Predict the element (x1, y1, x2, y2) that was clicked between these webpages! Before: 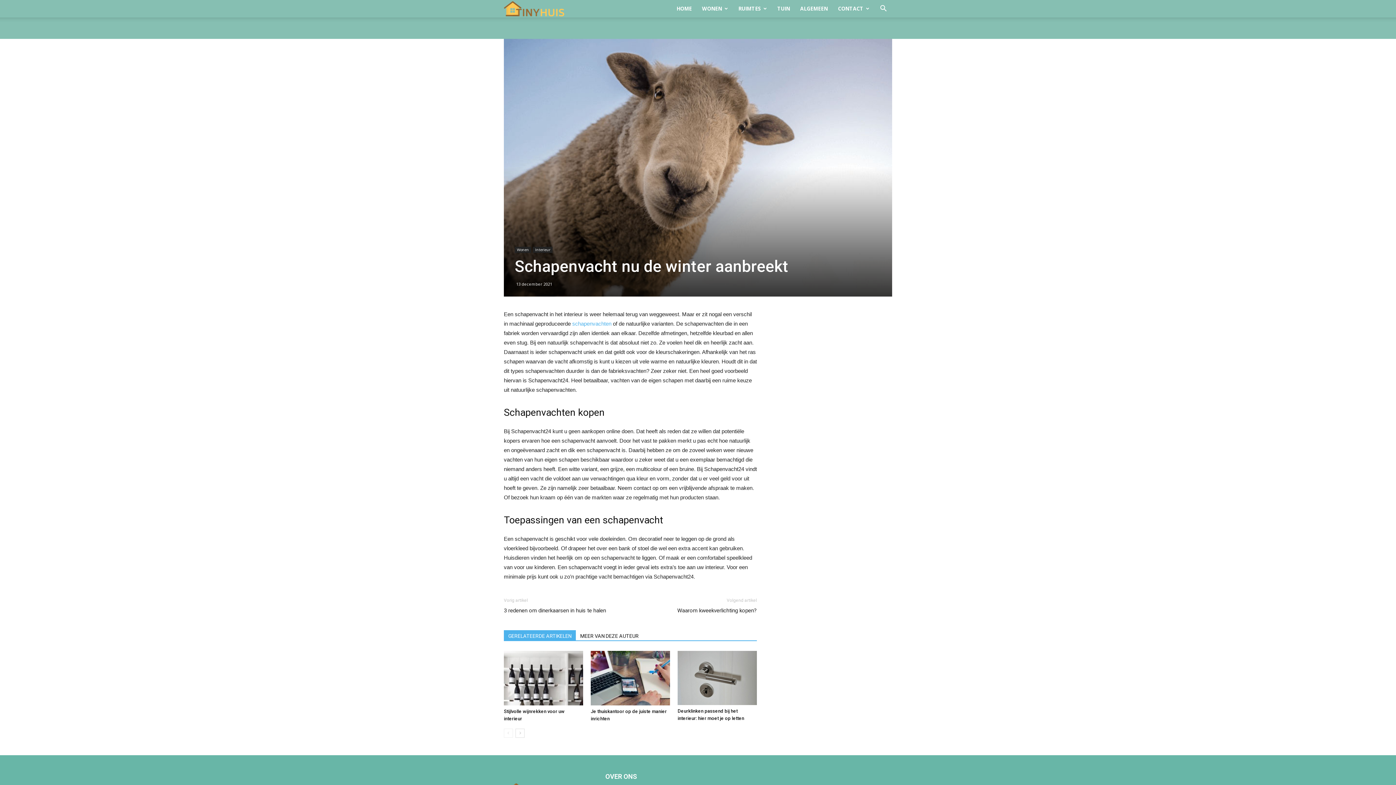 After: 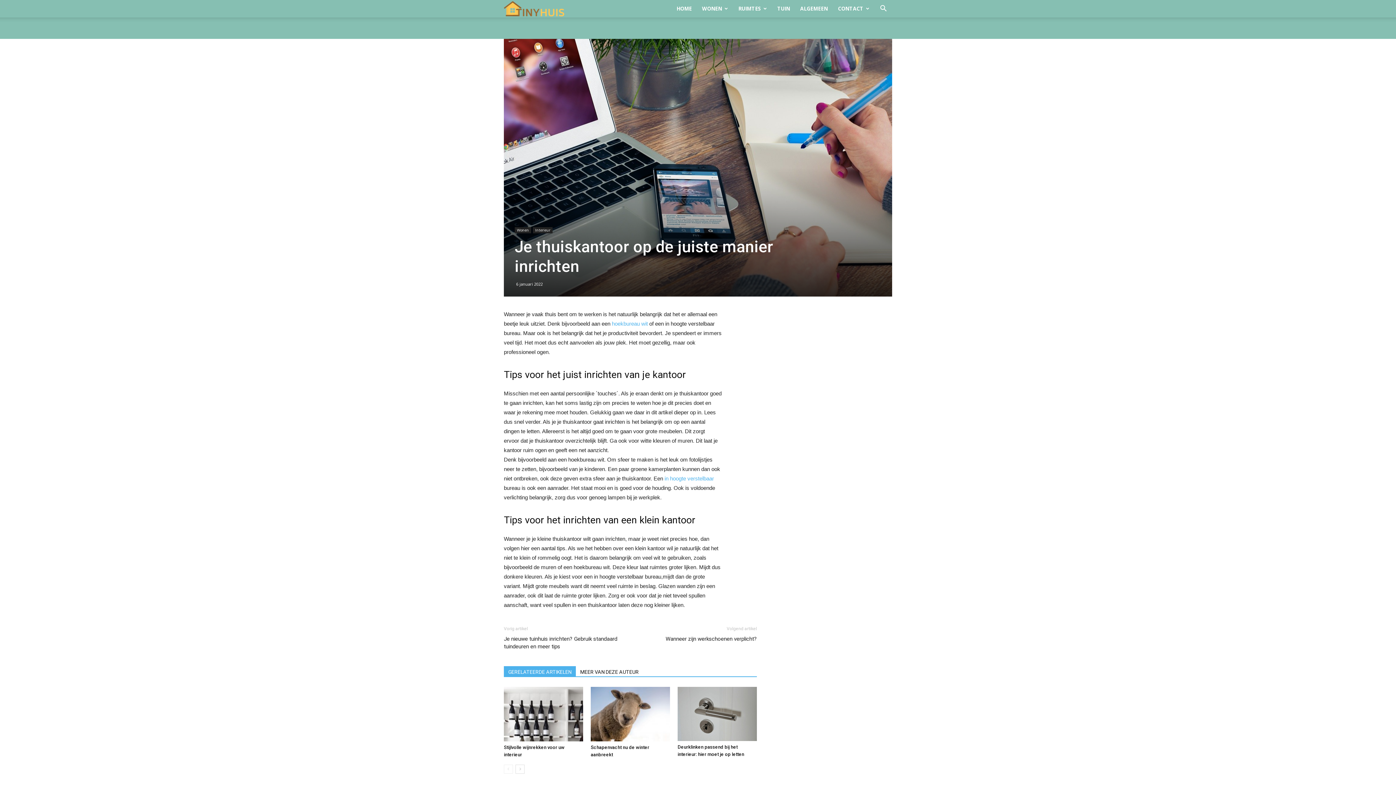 Action: bbox: (590, 651, 670, 705)